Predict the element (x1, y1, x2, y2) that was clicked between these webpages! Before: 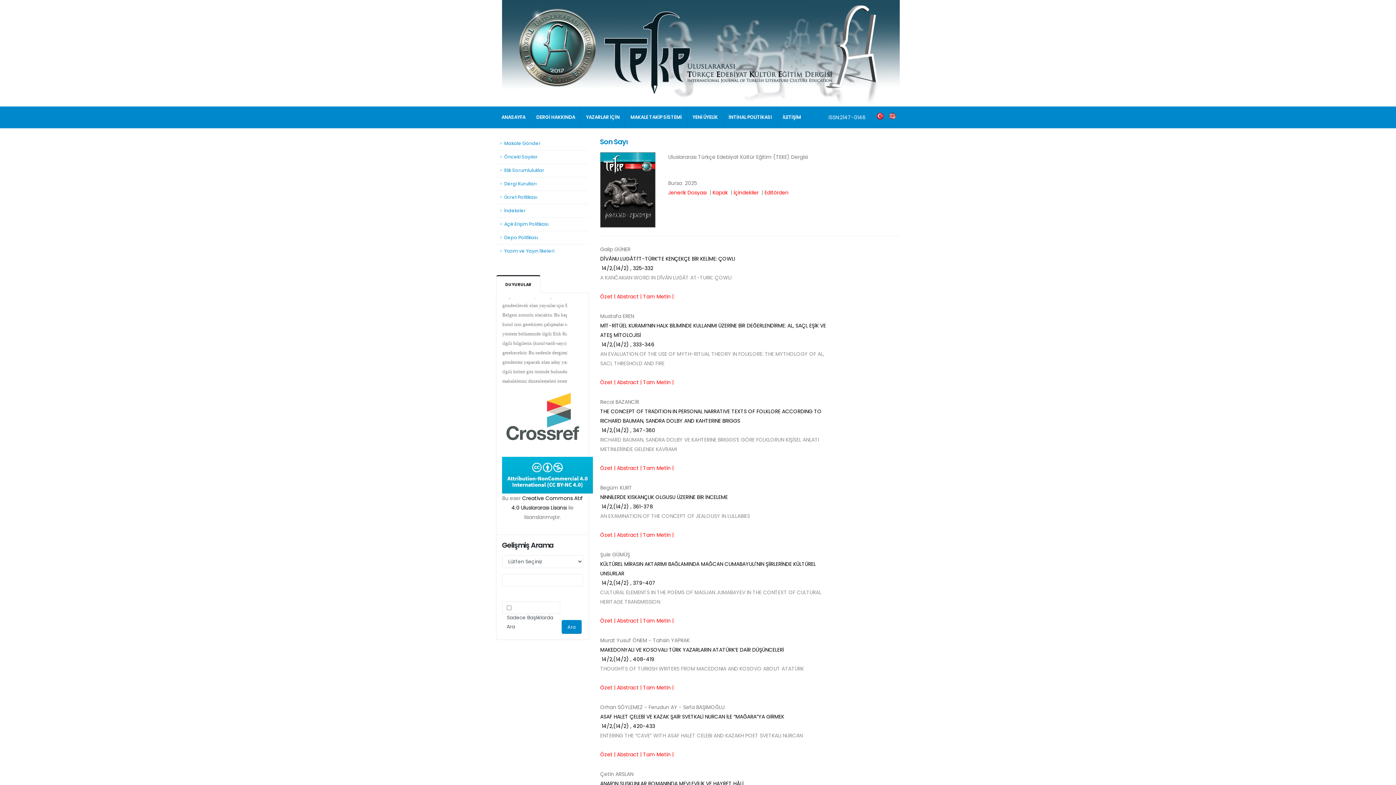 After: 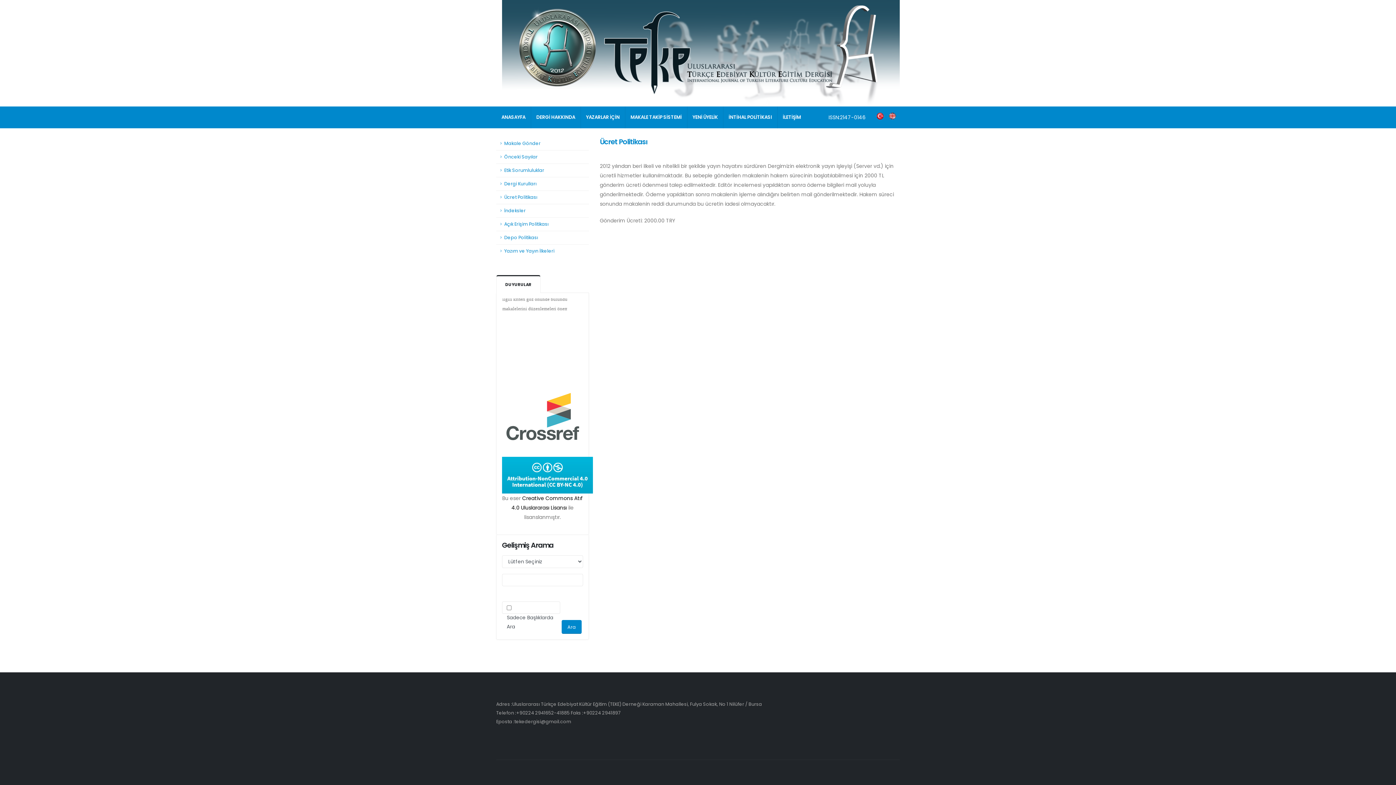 Action: label: Ücret Politikası bbox: (496, 190, 589, 204)